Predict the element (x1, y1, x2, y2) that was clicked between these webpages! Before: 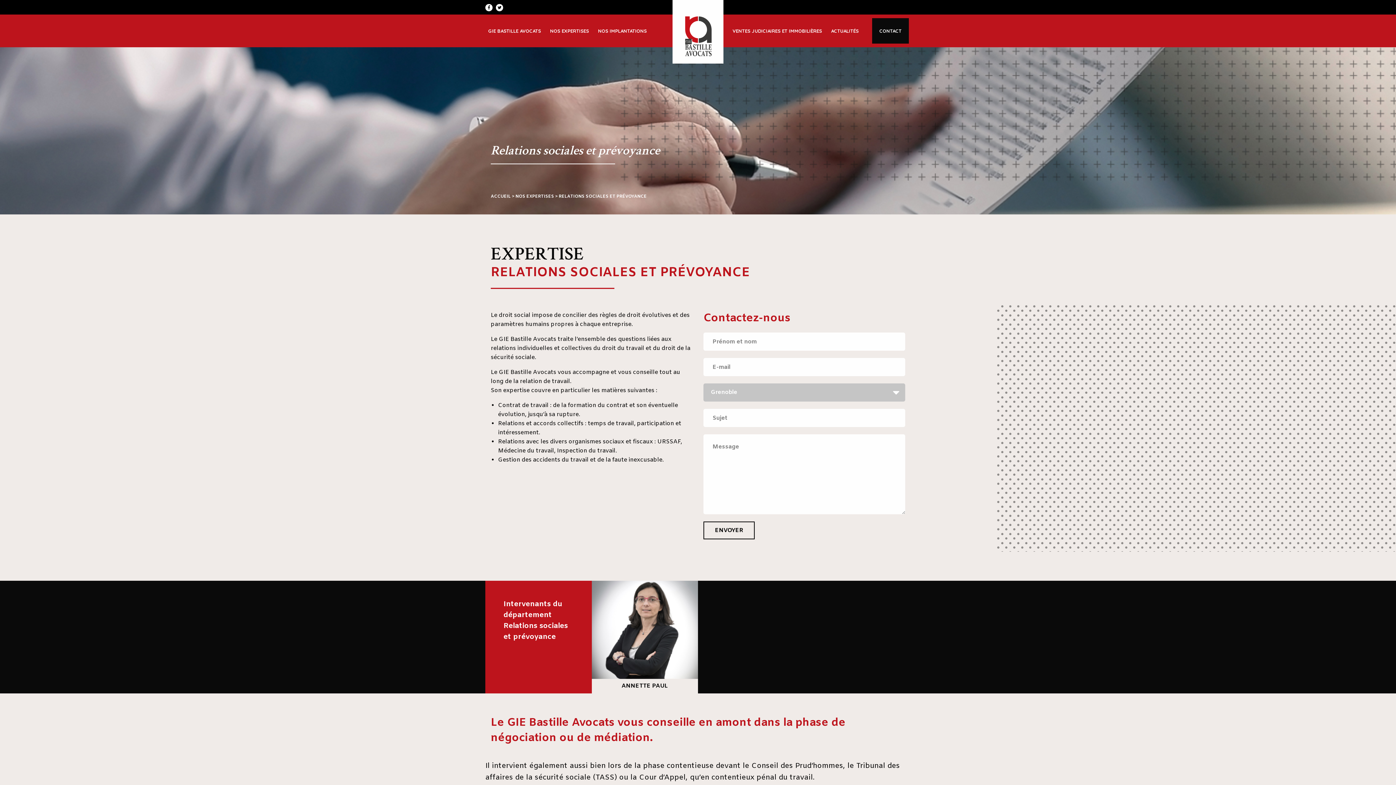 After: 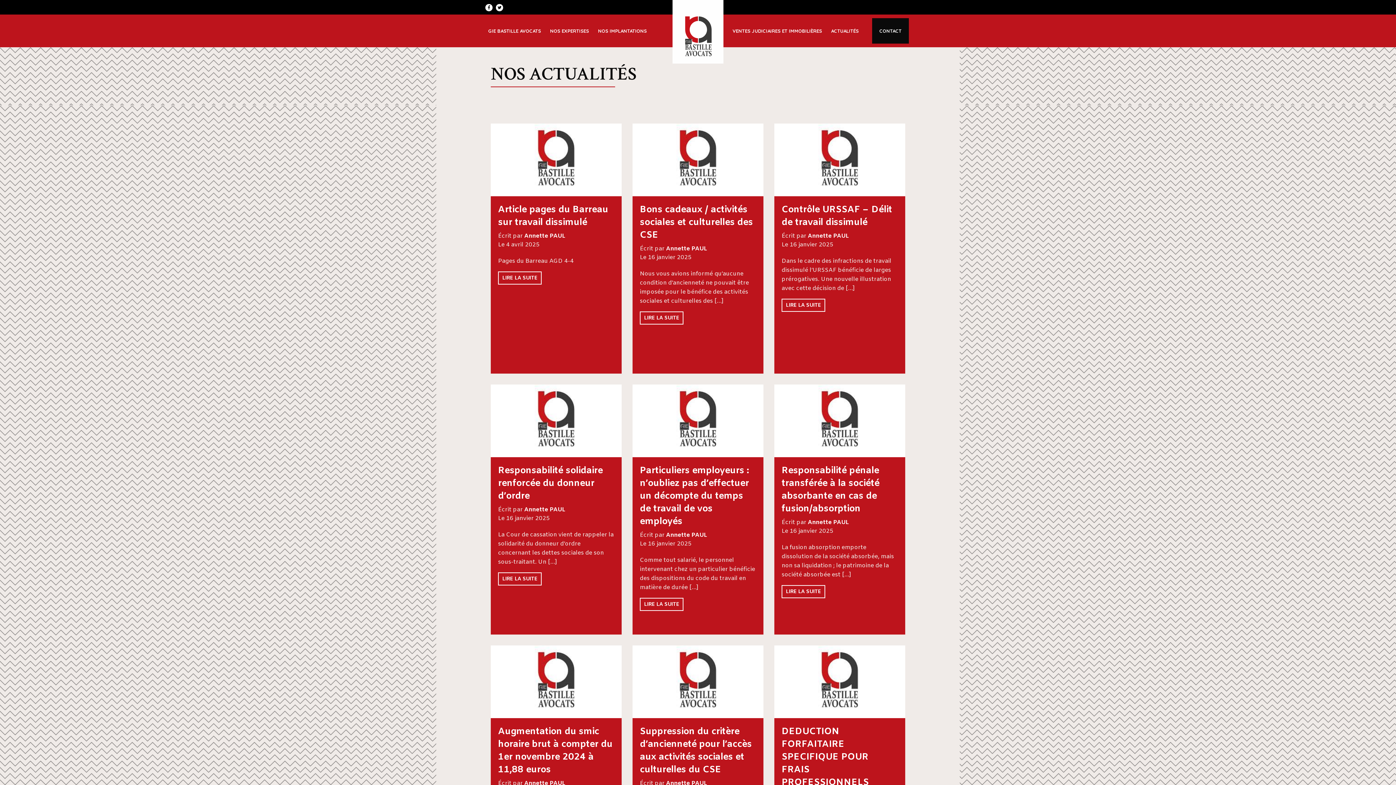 Action: label: ACTUALITÉS bbox: (828, 25, 861, 36)